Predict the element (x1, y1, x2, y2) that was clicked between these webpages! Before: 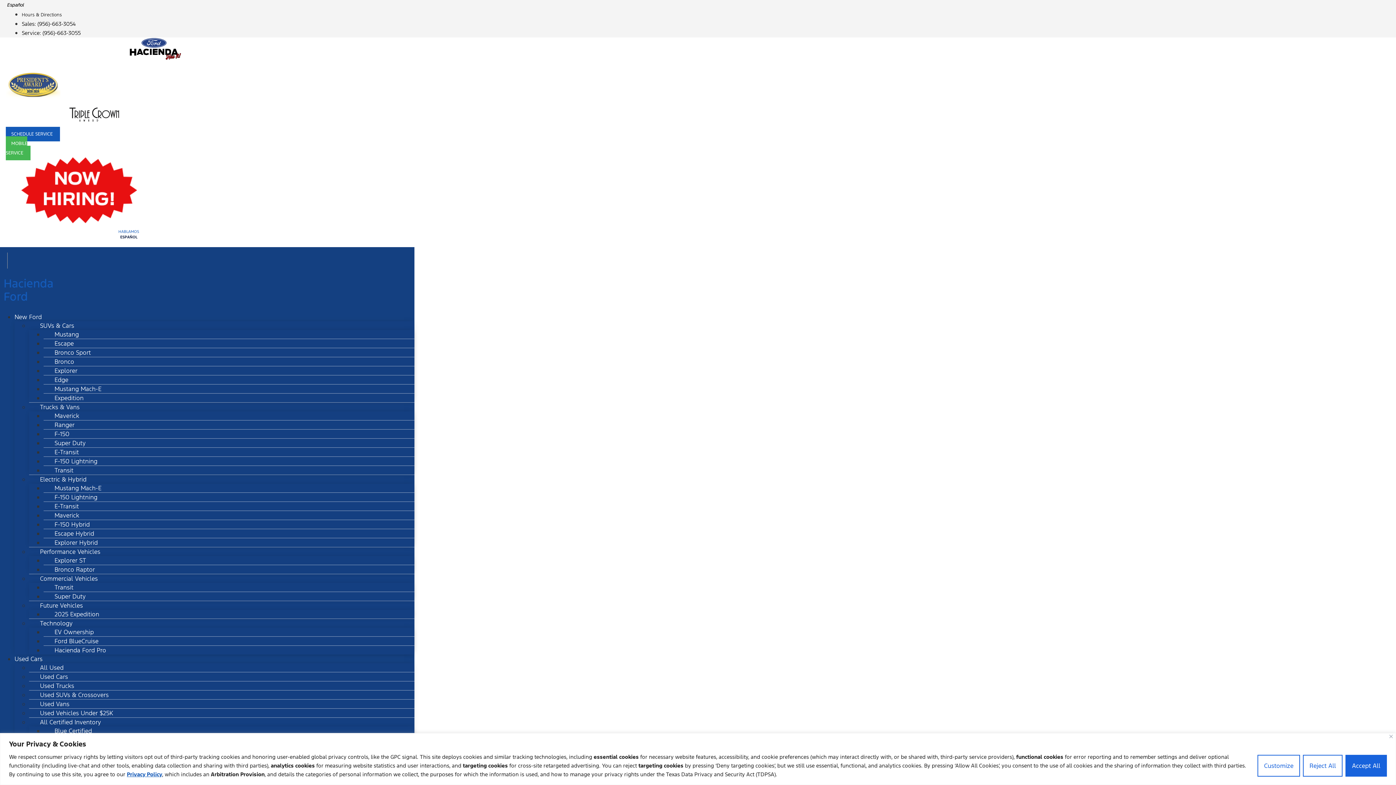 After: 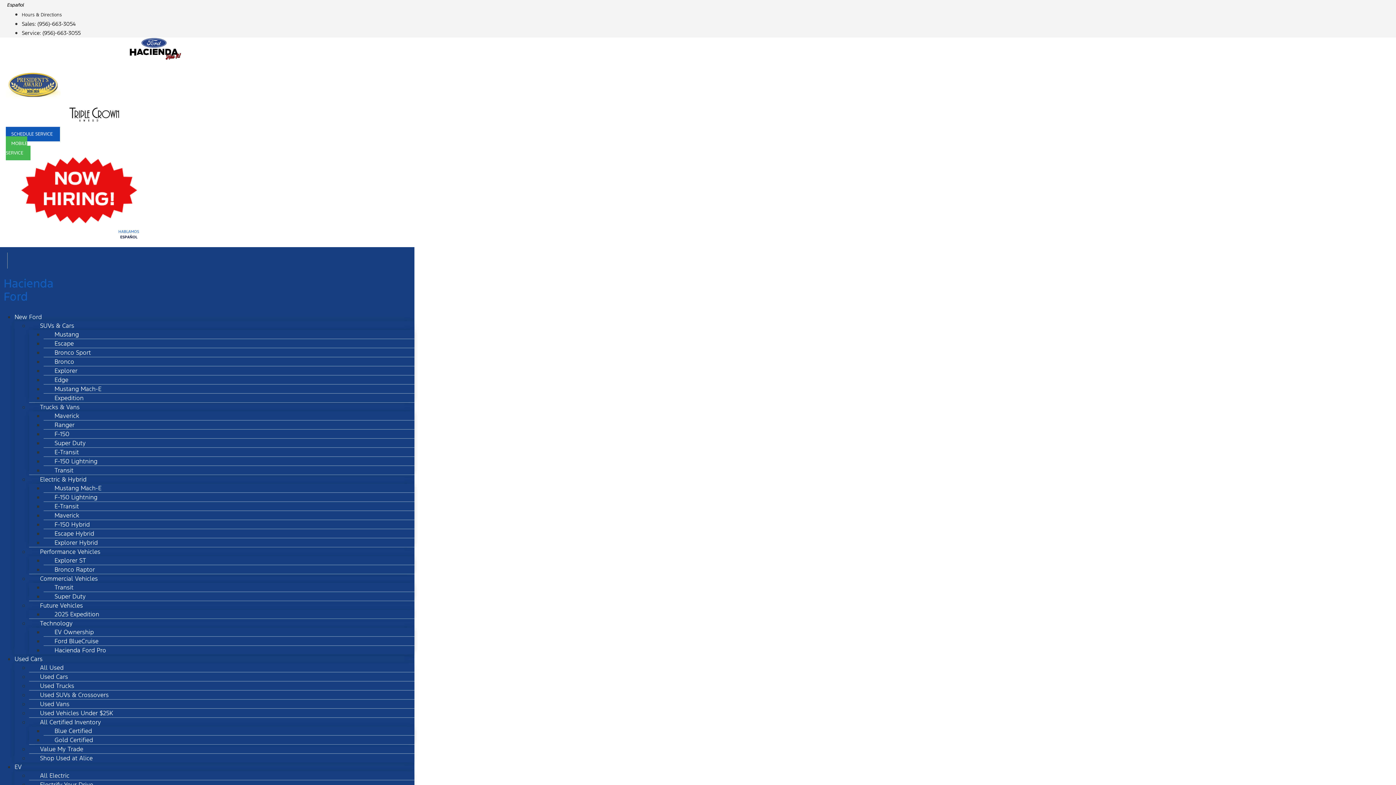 Action: bbox: (1303, 755, 1342, 776) label: Reject All